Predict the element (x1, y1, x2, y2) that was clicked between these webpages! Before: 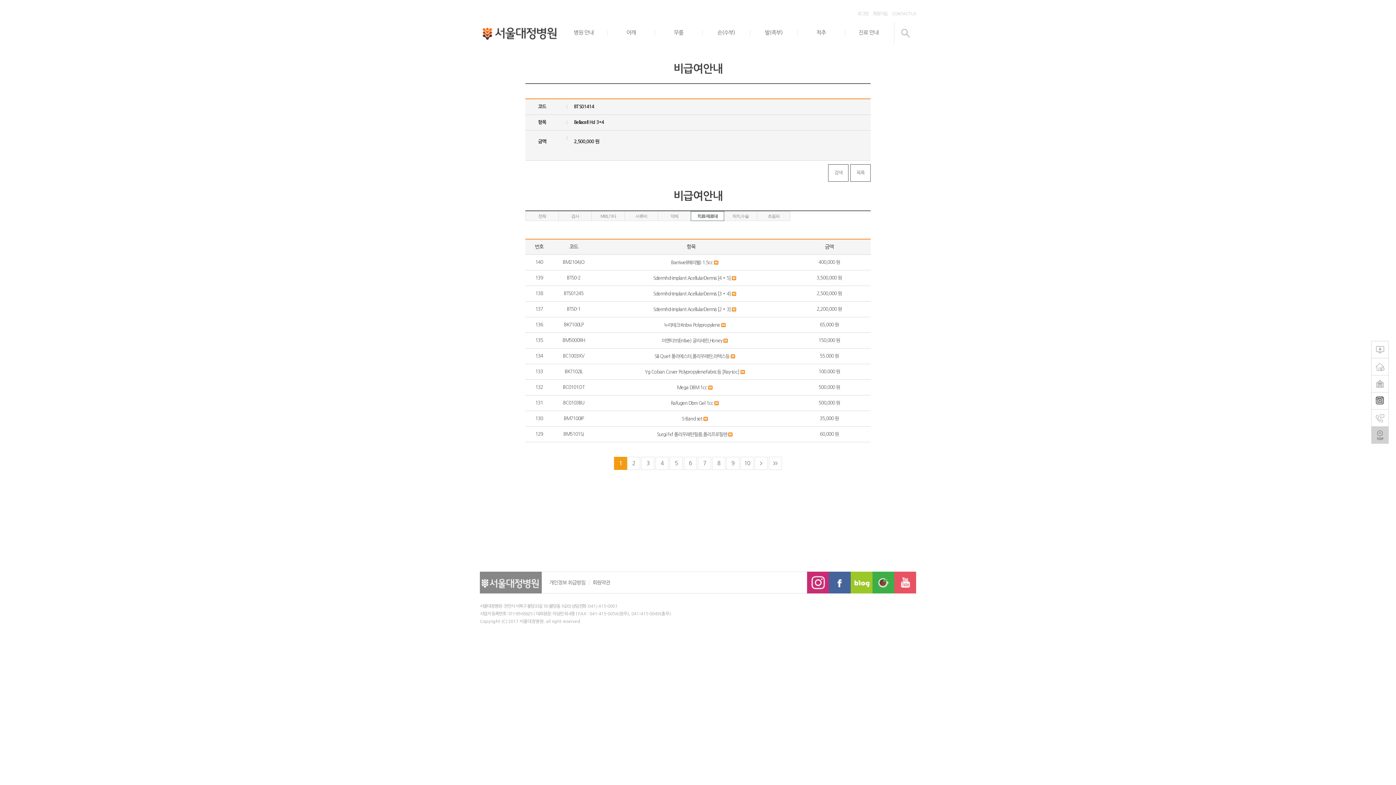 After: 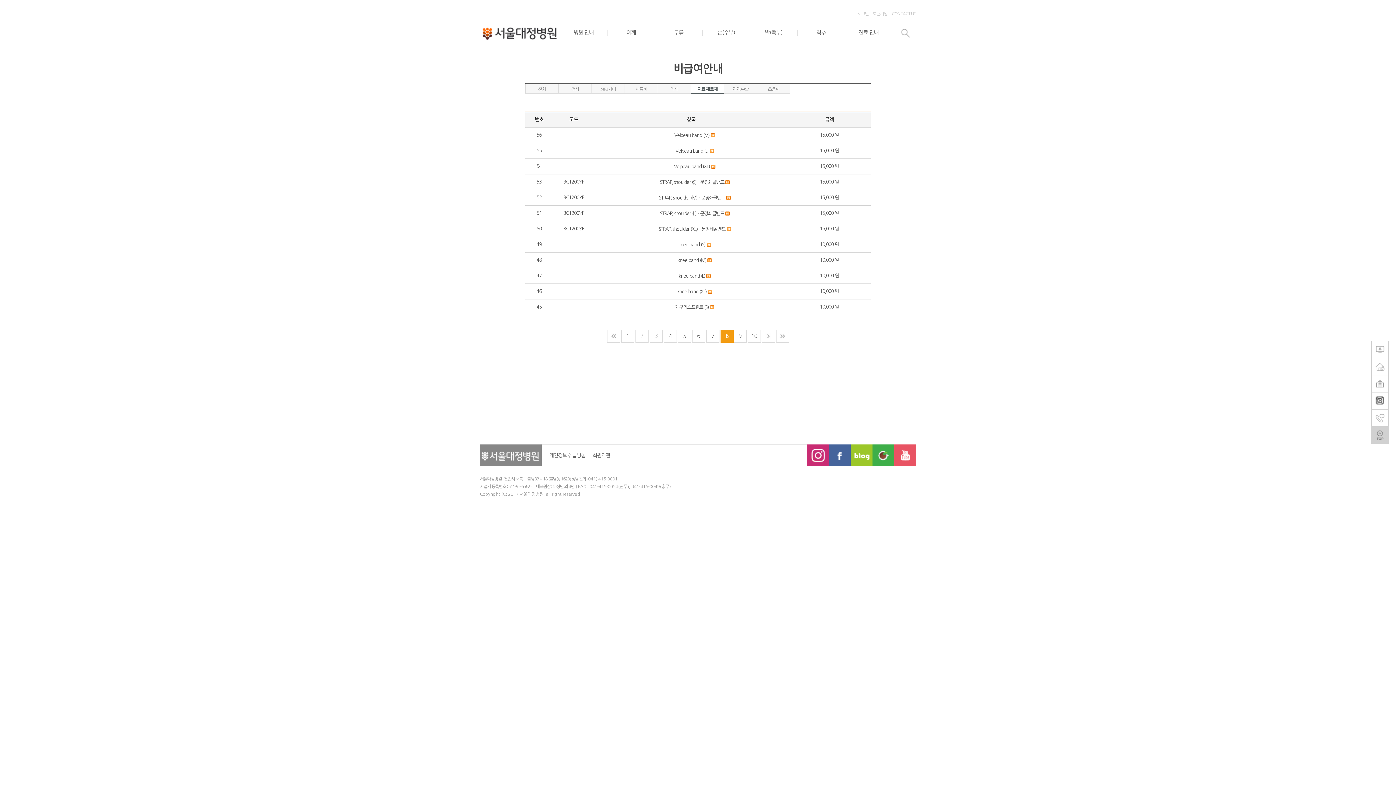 Action: bbox: (712, 457, 725, 470) label: 8